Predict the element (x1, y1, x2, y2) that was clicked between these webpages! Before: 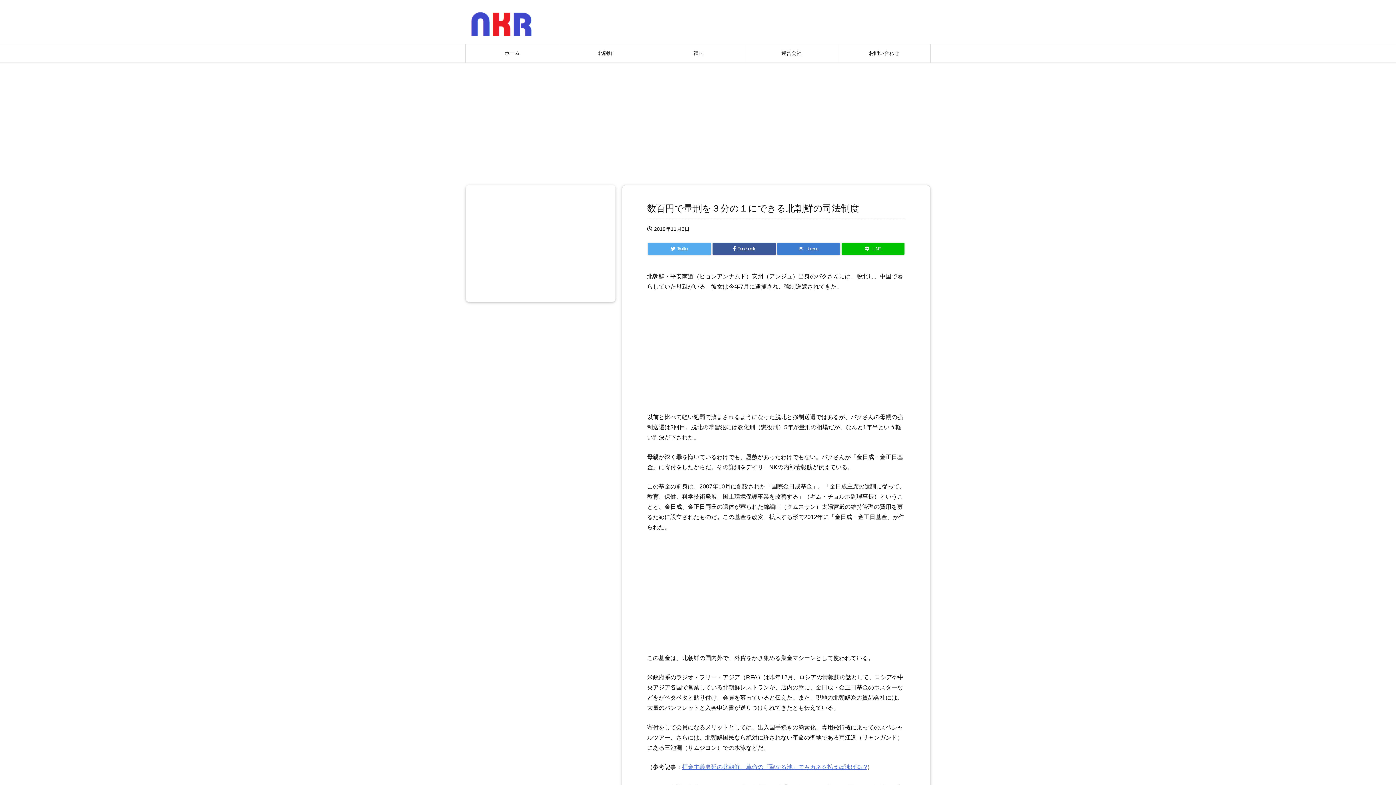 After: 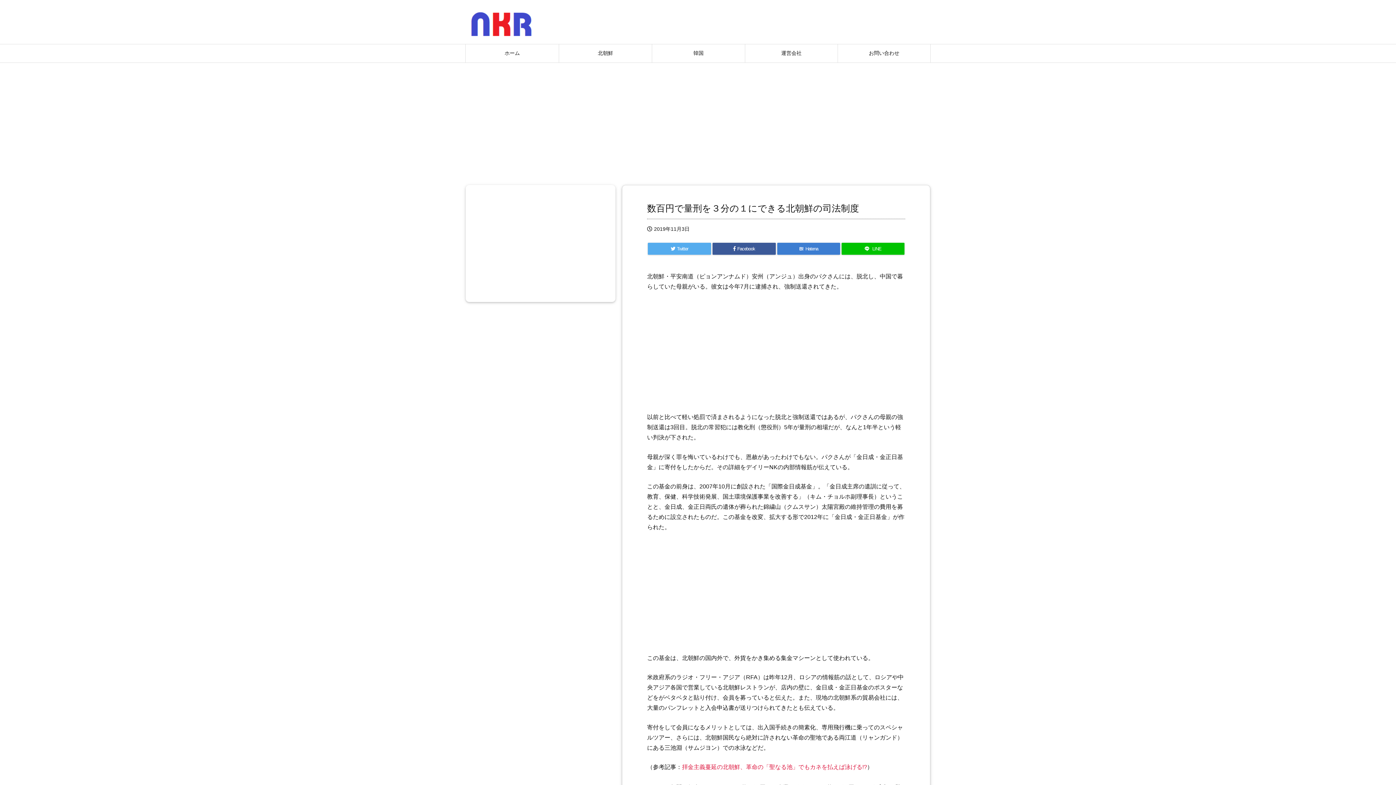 Action: bbox: (682, 764, 867, 770) label: 拝金主義蔓延の北朝鮮、革命の「聖なる池」でもカネを払えば泳げる!?